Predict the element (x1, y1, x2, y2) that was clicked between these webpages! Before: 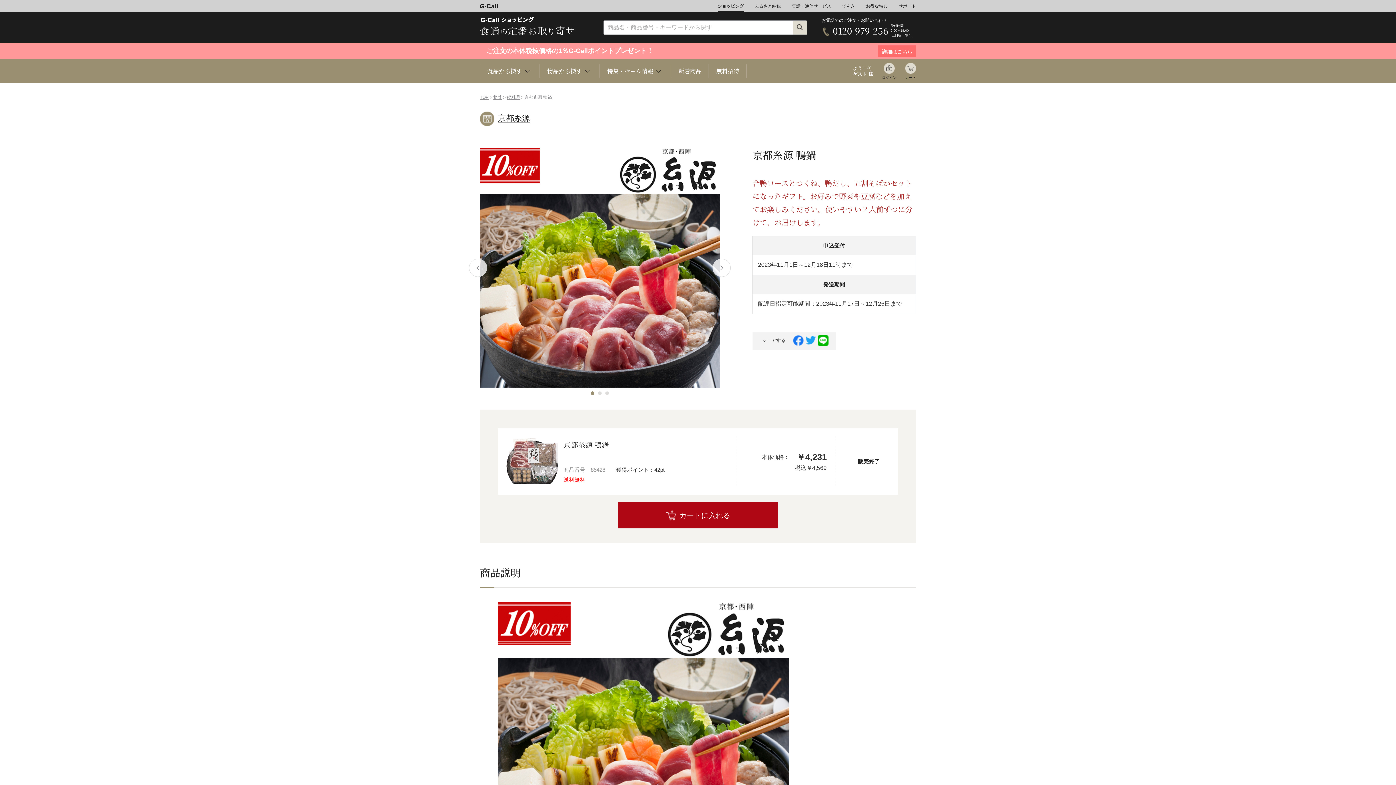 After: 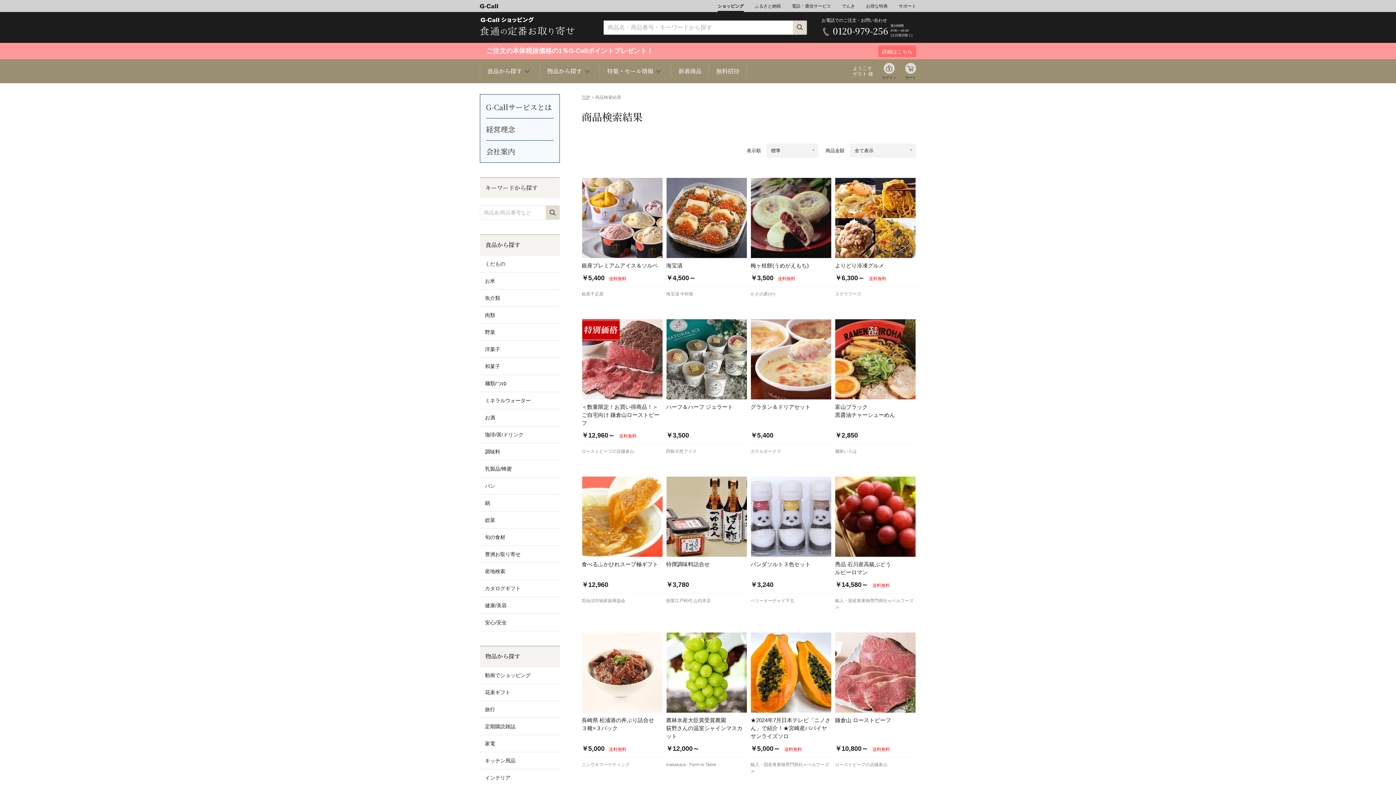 Action: bbox: (793, 20, 806, 34)